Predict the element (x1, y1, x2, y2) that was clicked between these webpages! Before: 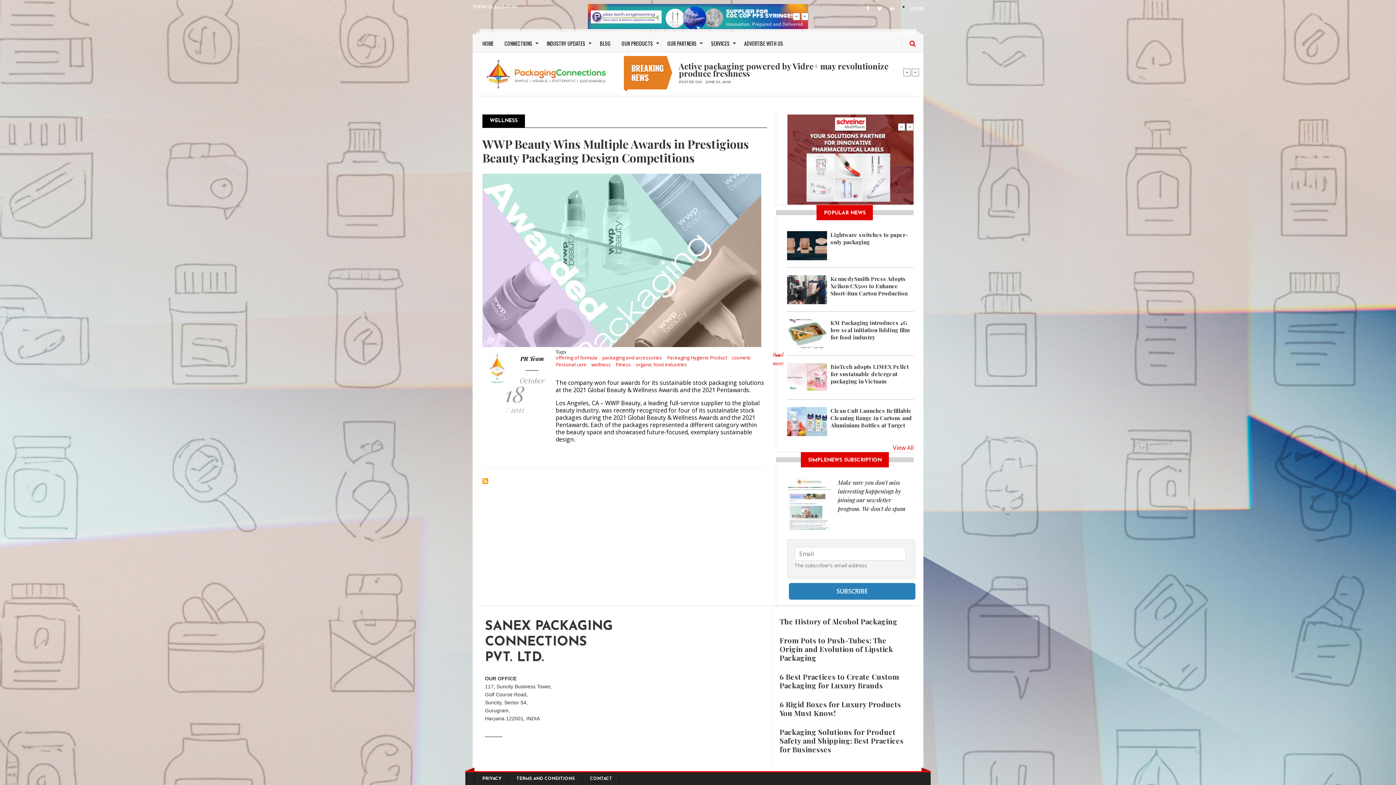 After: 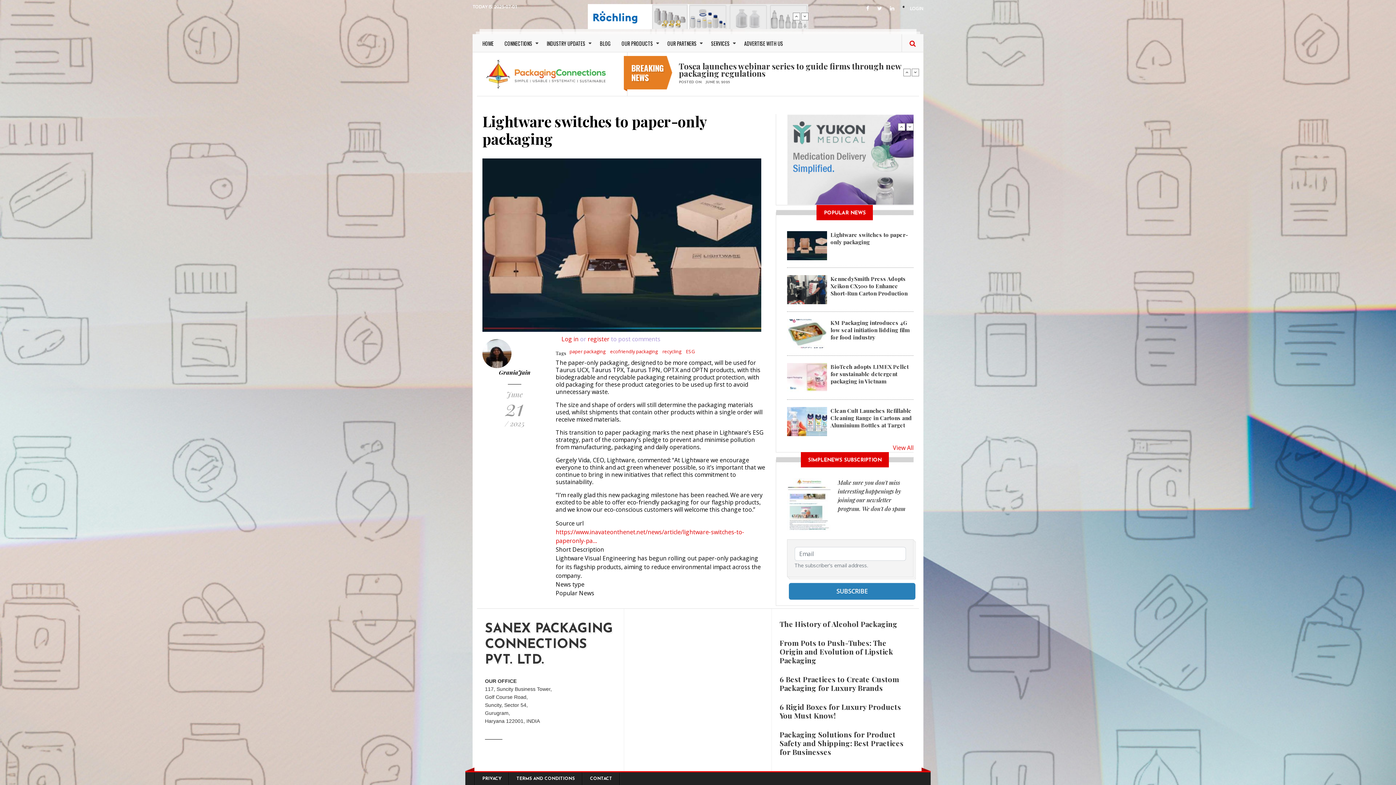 Action: bbox: (787, 241, 827, 249)